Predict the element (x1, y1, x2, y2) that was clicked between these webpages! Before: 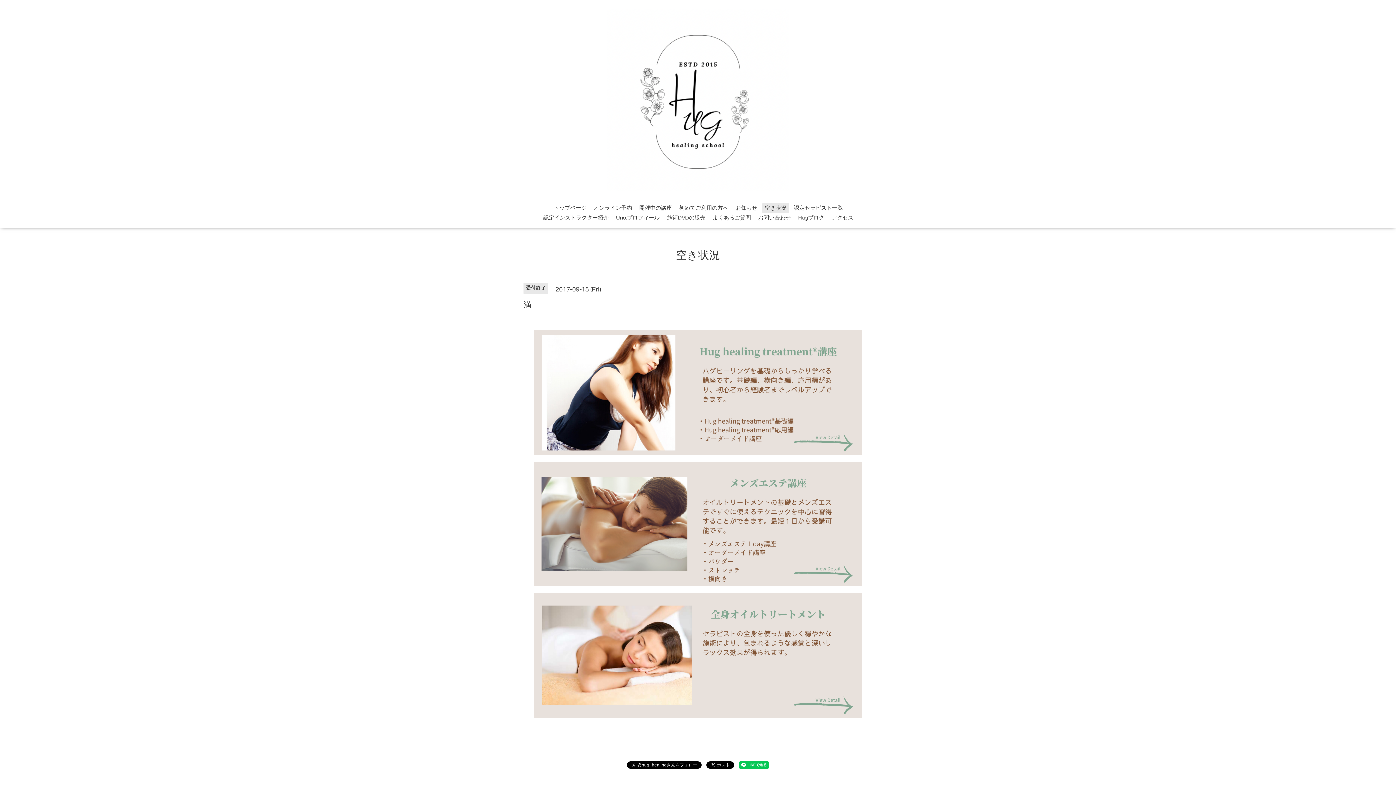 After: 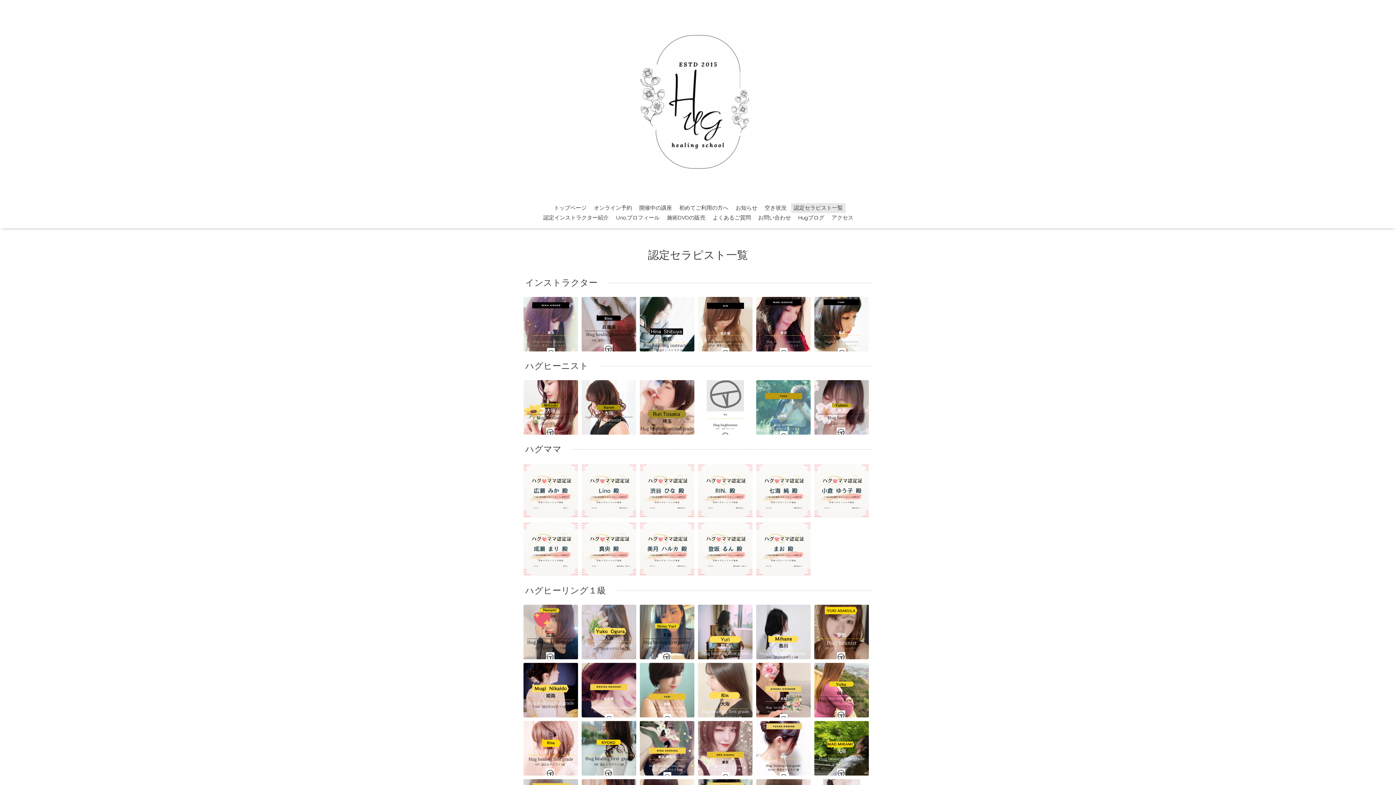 Action: bbox: (791, 203, 845, 213) label: 認定セラピスト一覧